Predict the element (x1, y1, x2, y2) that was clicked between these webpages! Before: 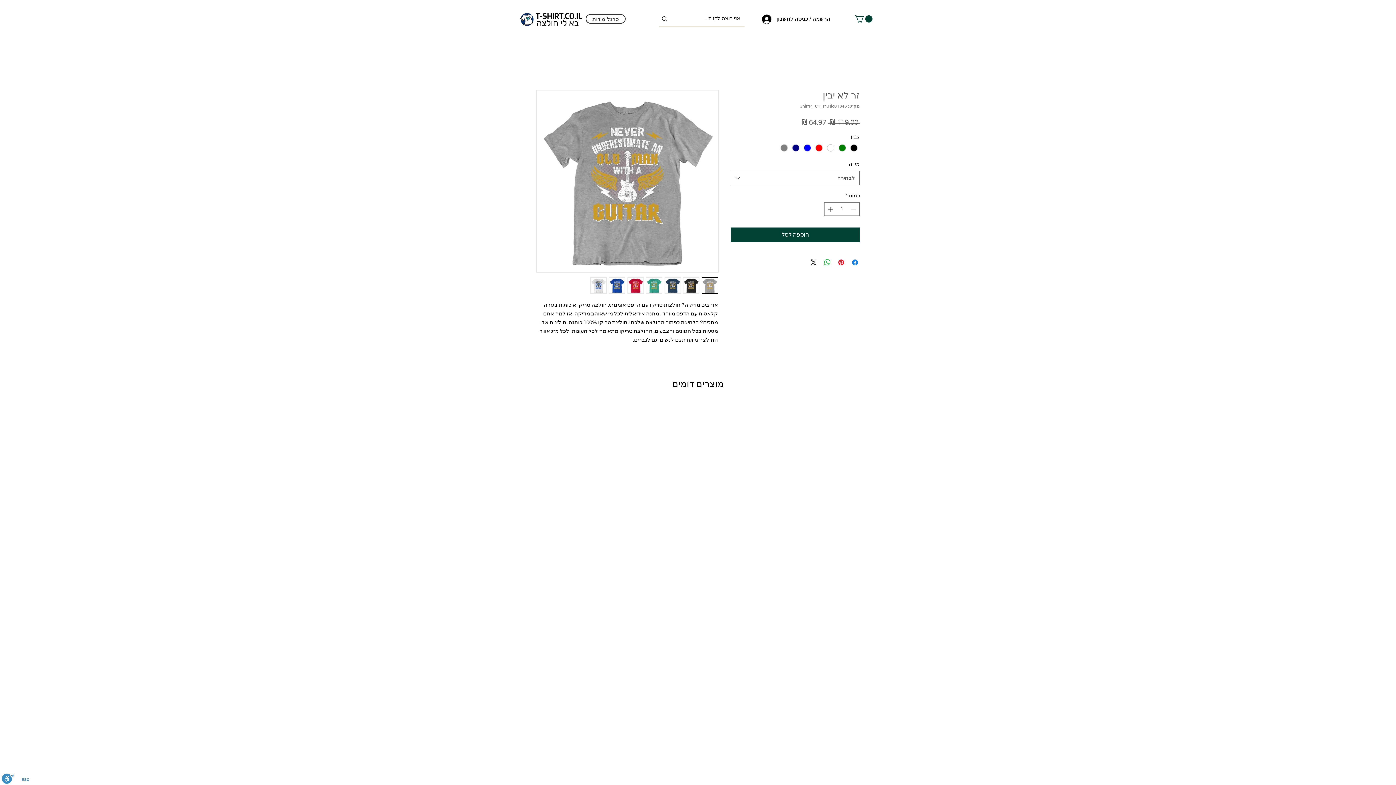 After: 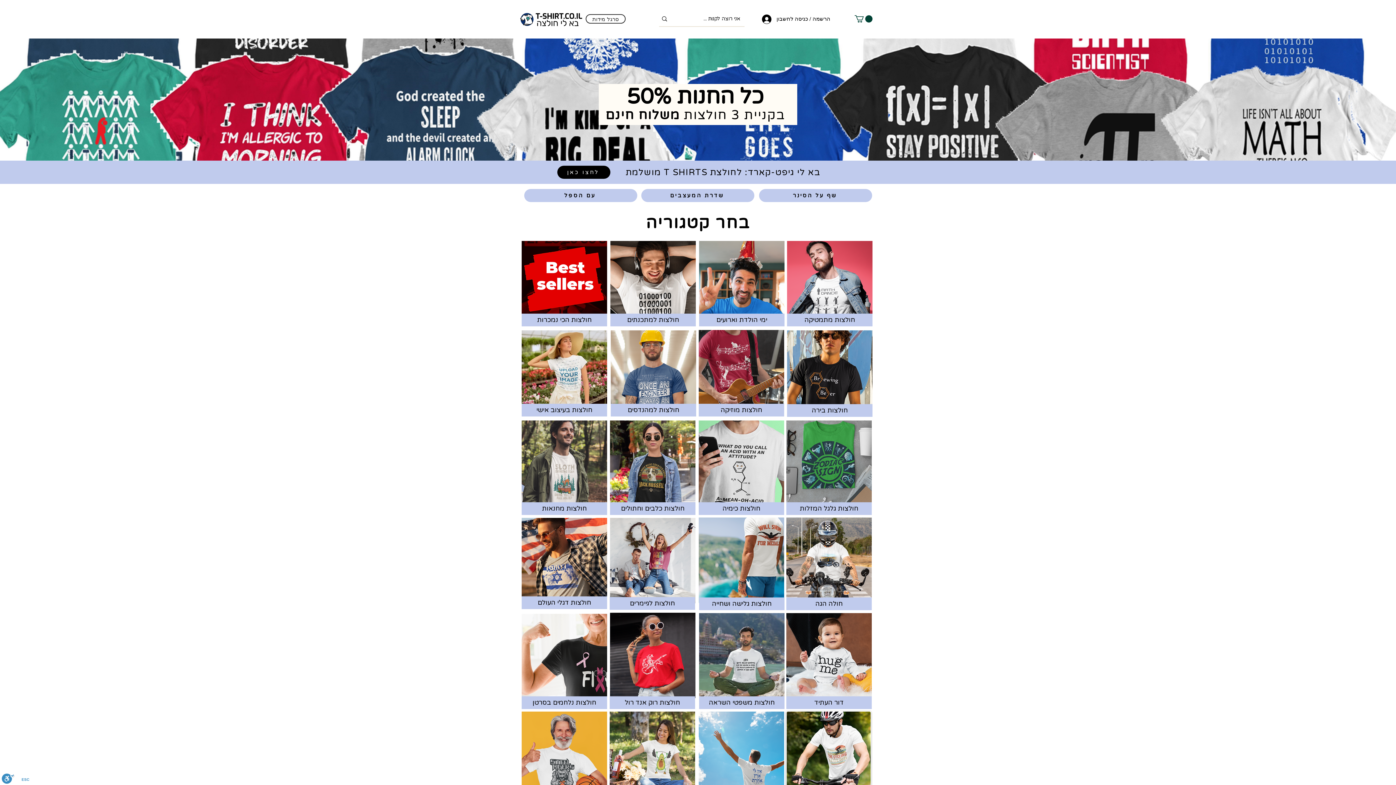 Action: bbox: (520, 11, 583, 26)